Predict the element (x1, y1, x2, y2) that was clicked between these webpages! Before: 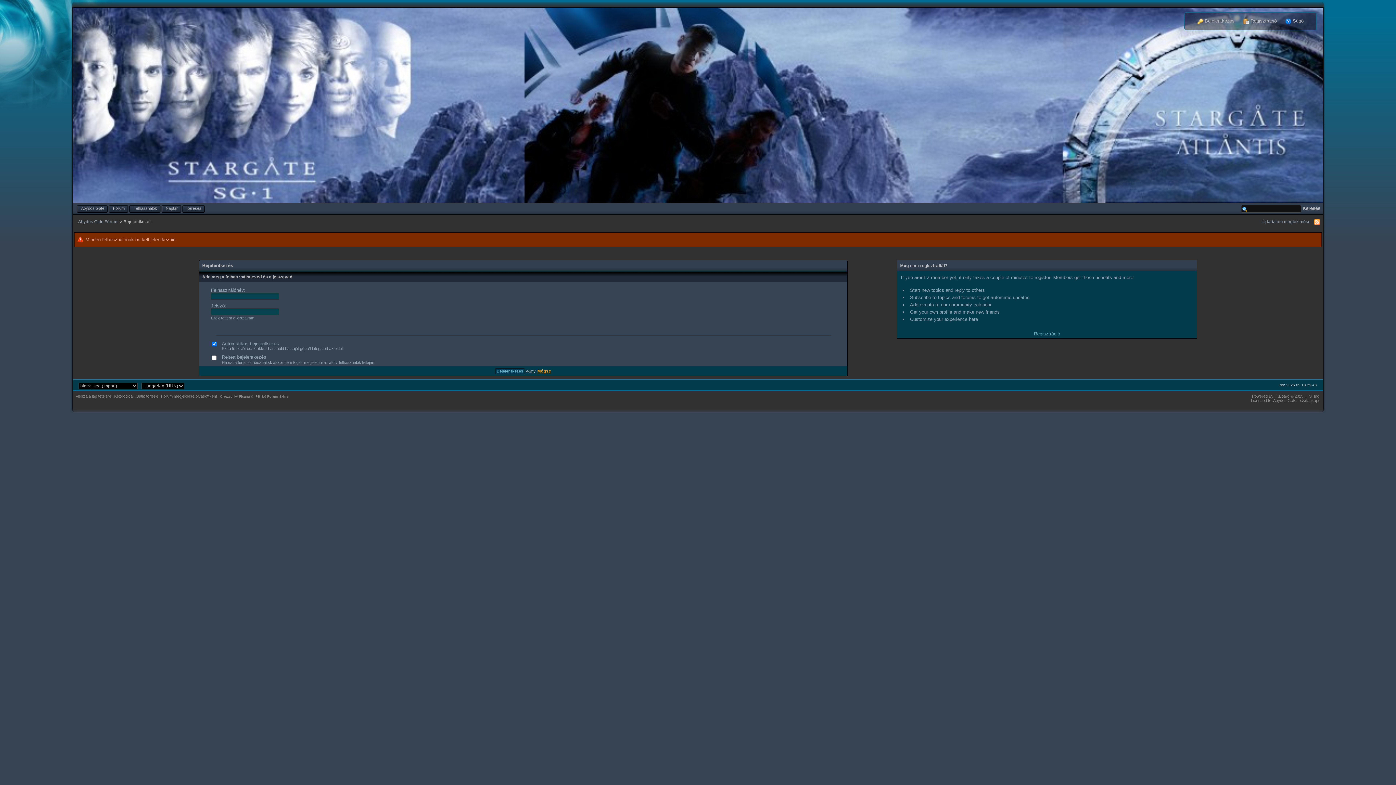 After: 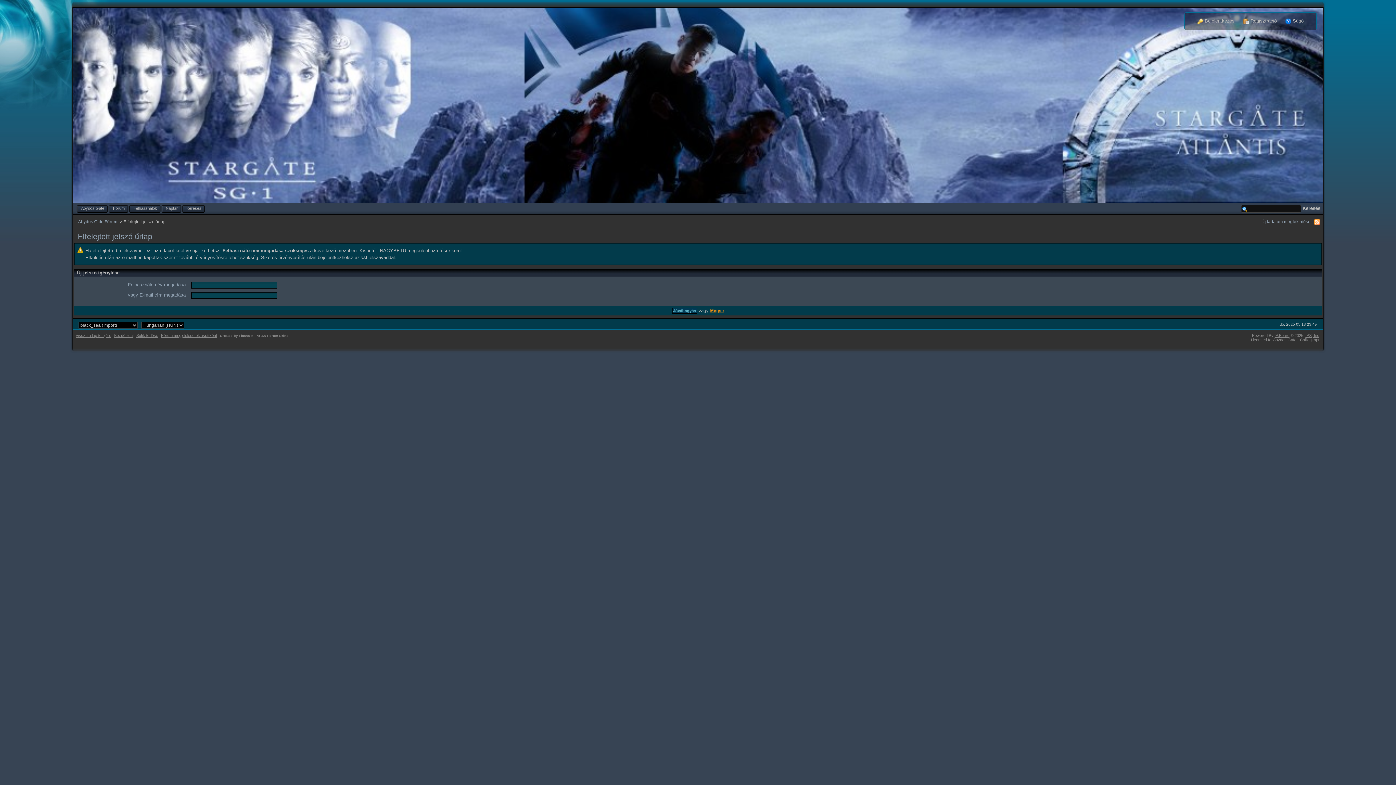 Action: bbox: (210, 316, 254, 320) label: Elfelejtettem a jelszavam